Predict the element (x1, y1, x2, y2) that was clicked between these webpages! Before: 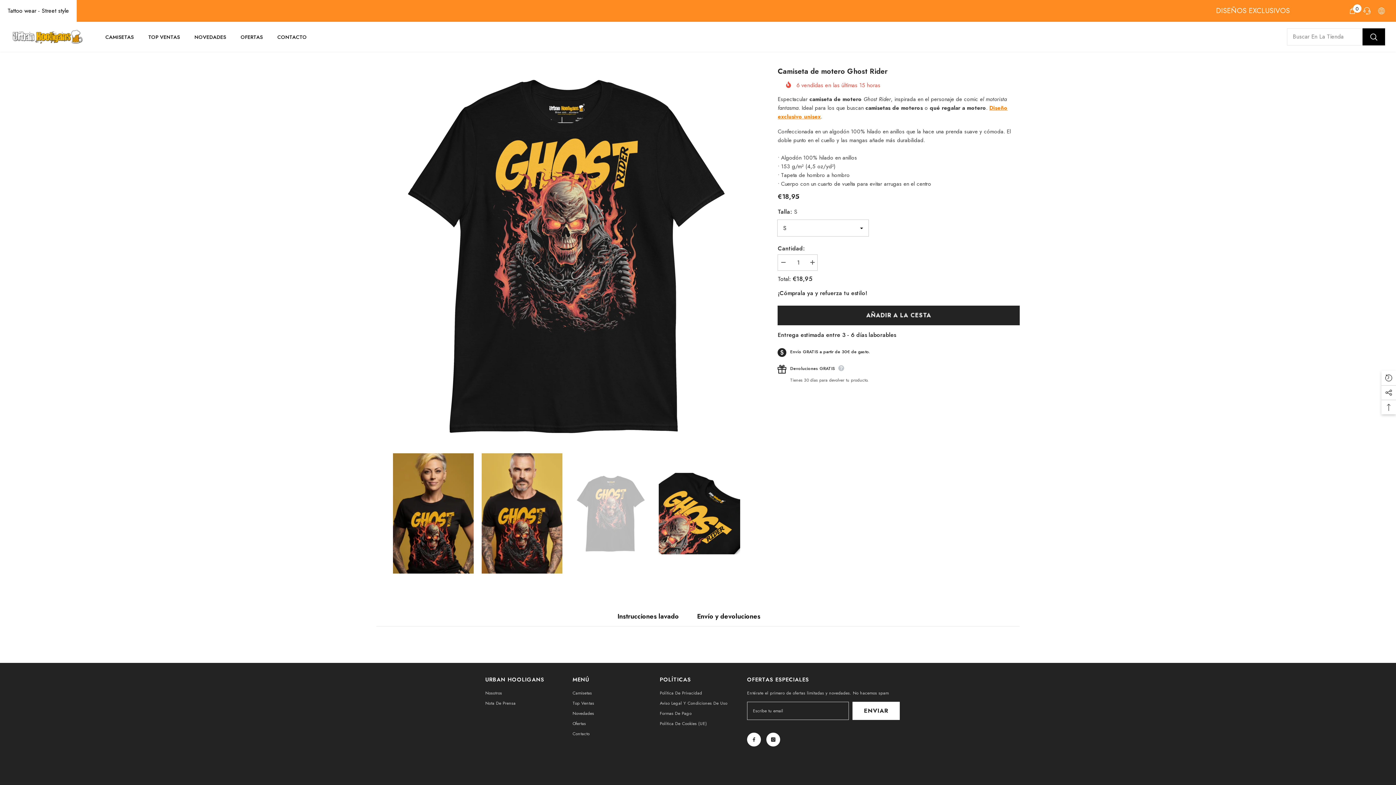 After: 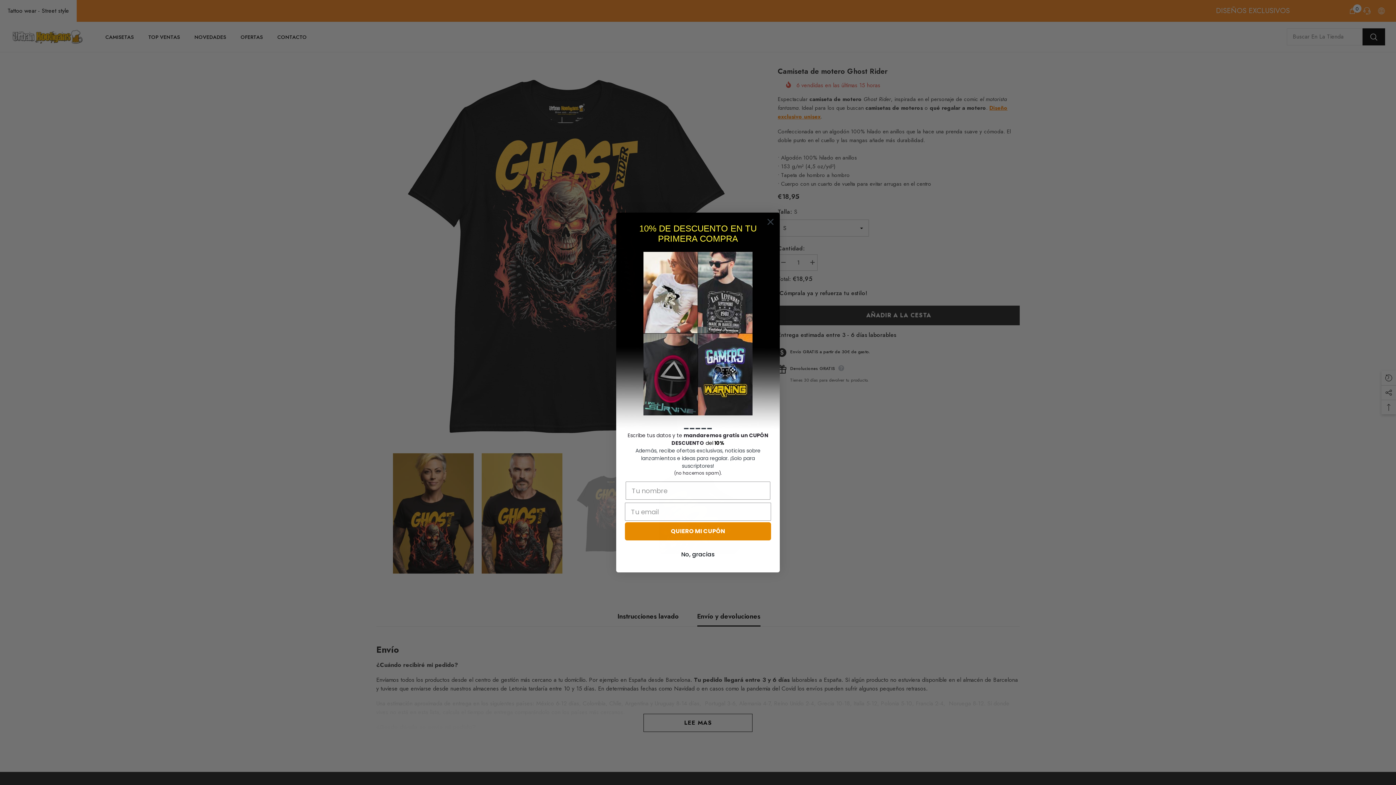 Action: bbox: (697, 606, 760, 626) label: Envío y devoluciones